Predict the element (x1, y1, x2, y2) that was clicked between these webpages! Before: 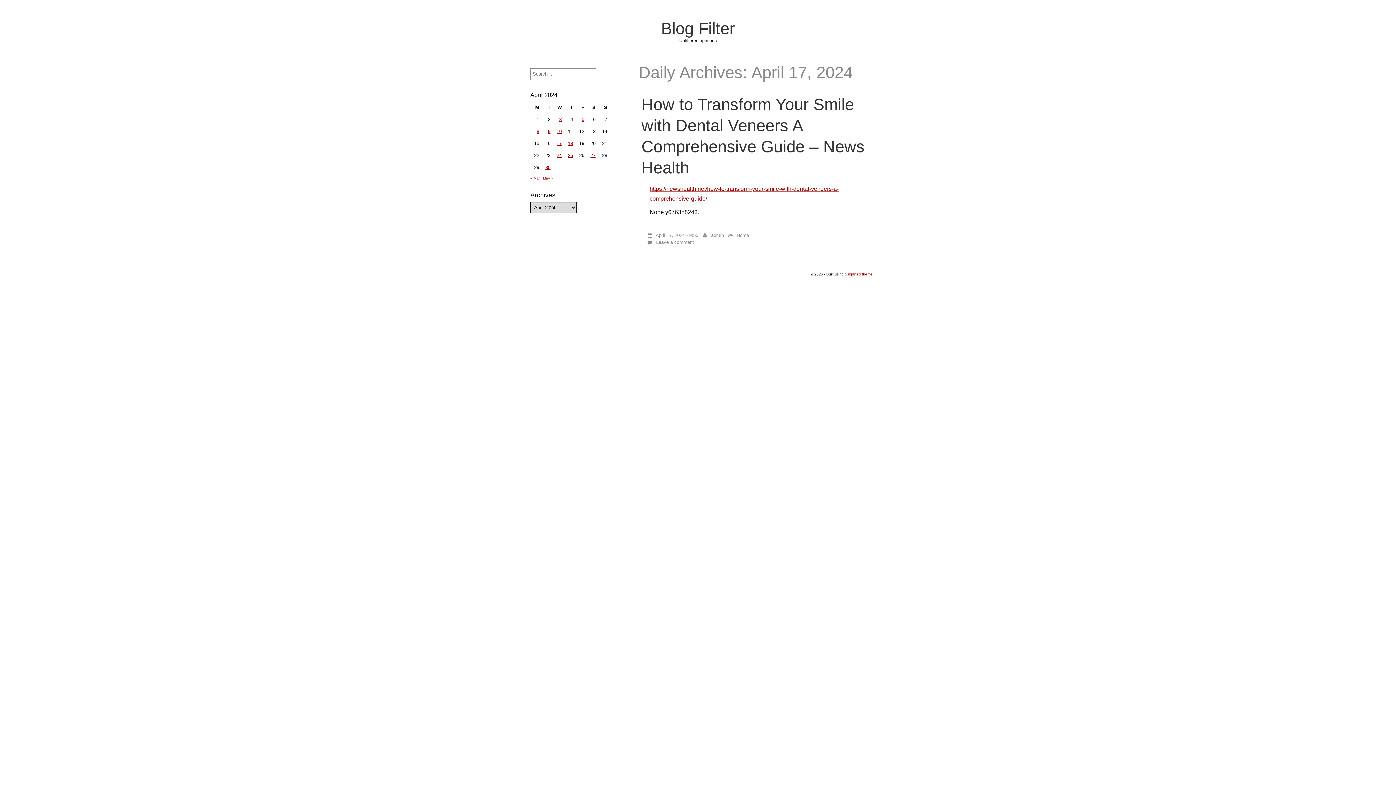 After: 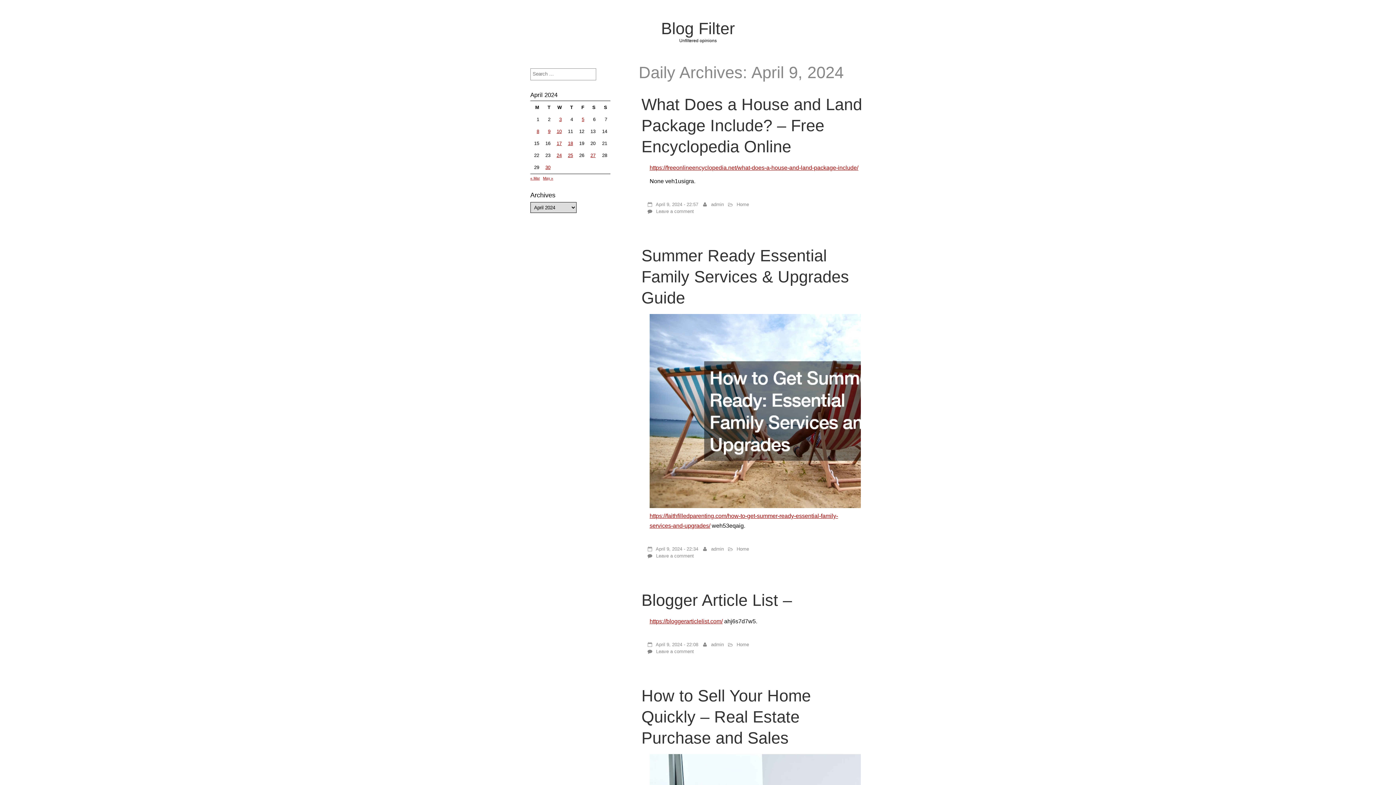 Action: bbox: (548, 128, 550, 134) label: Posts published on April 9, 2024